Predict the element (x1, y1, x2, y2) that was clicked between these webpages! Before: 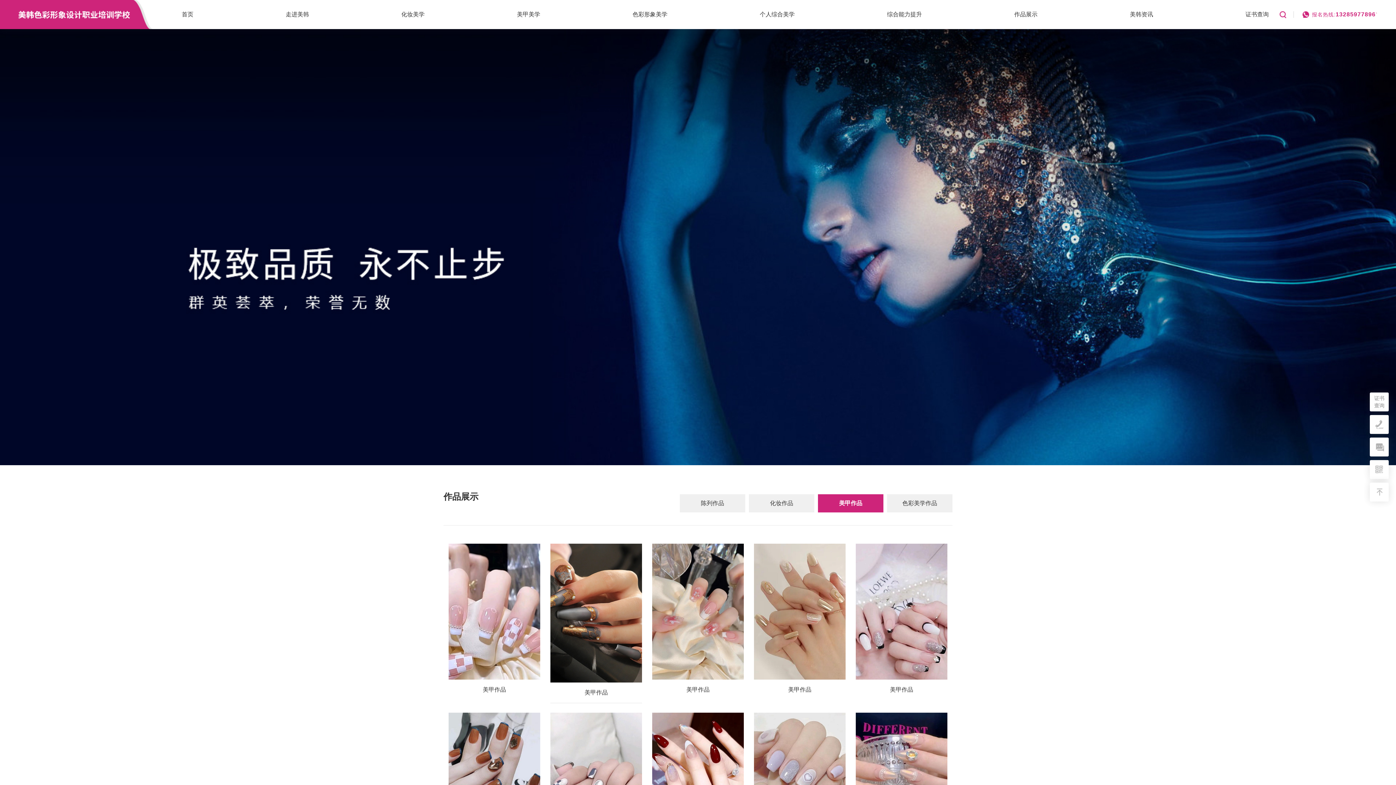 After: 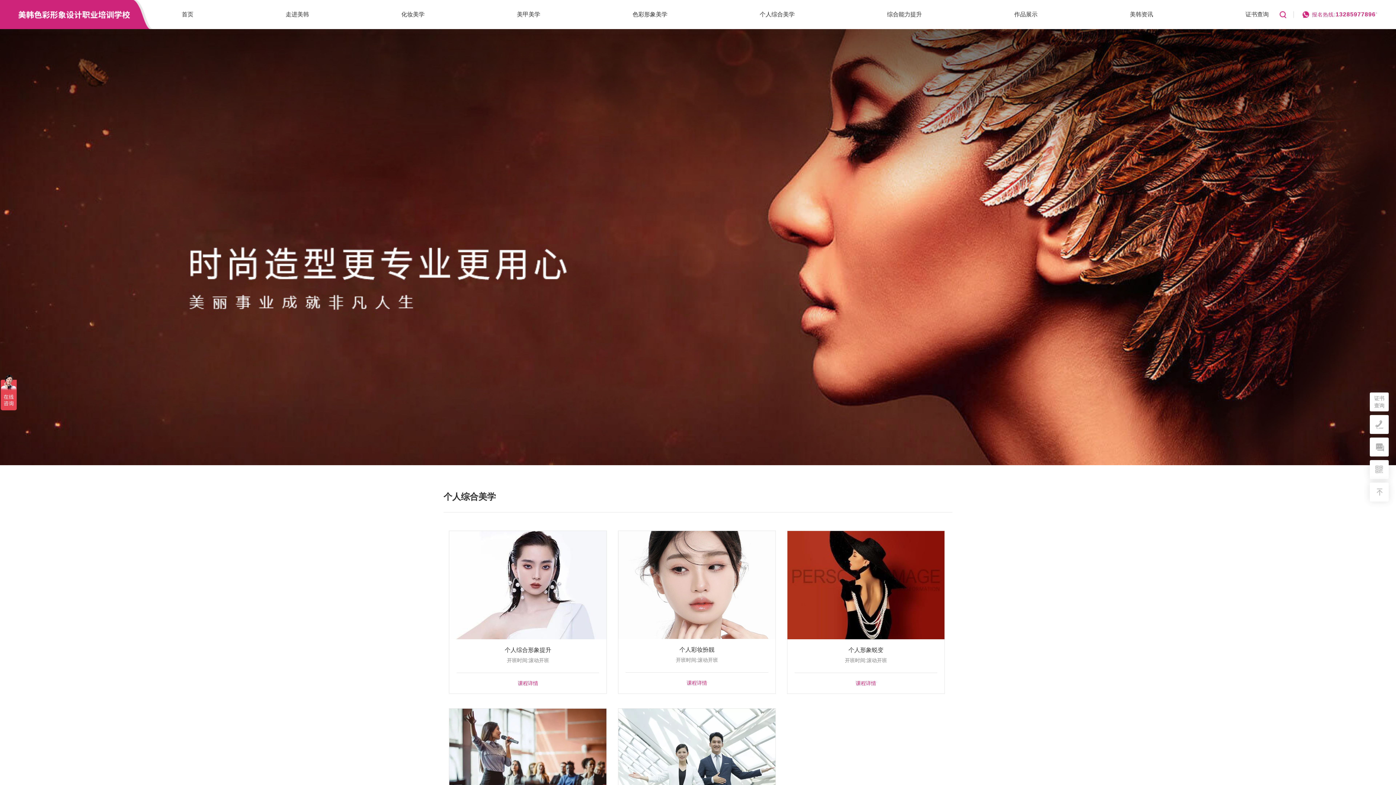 Action: label: 个人综合美学 bbox: (760, 0, 794, 29)